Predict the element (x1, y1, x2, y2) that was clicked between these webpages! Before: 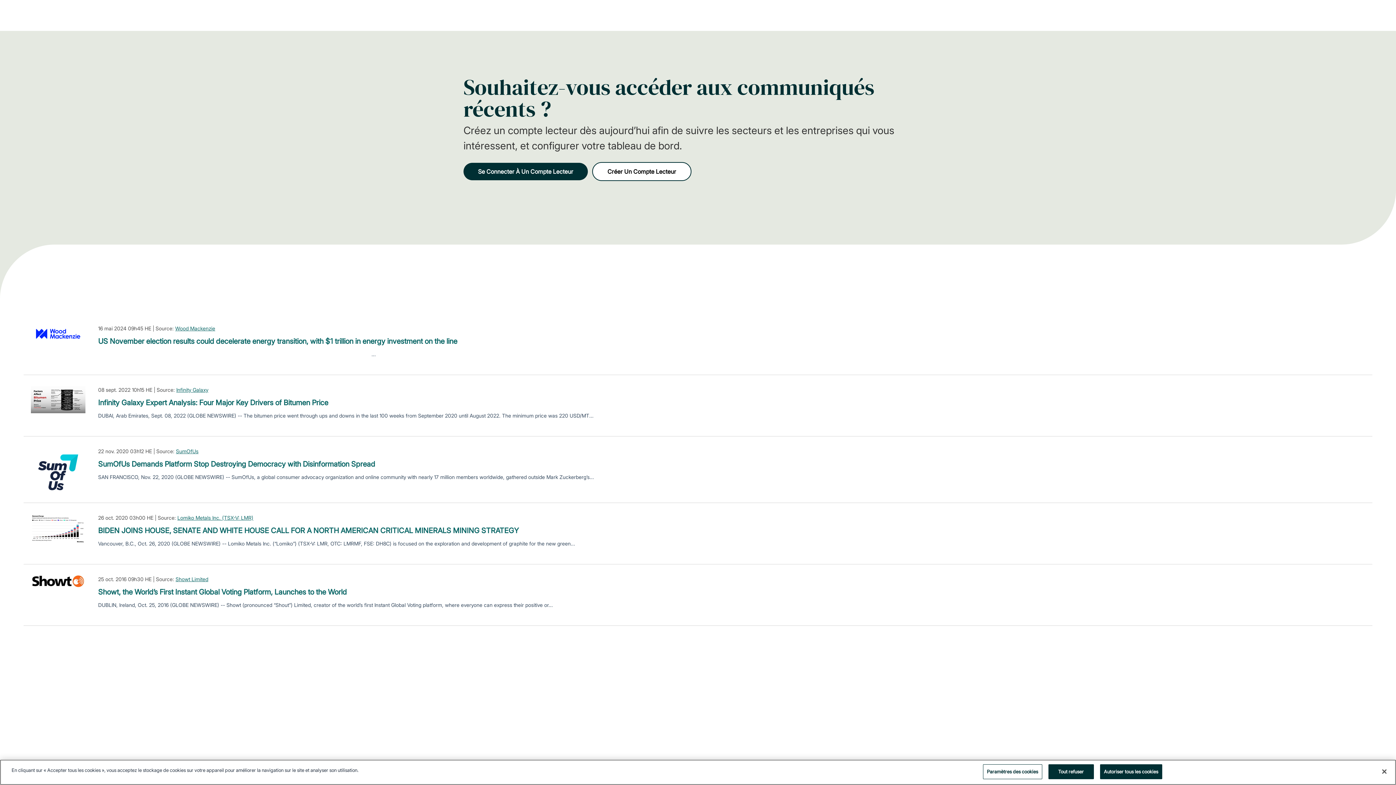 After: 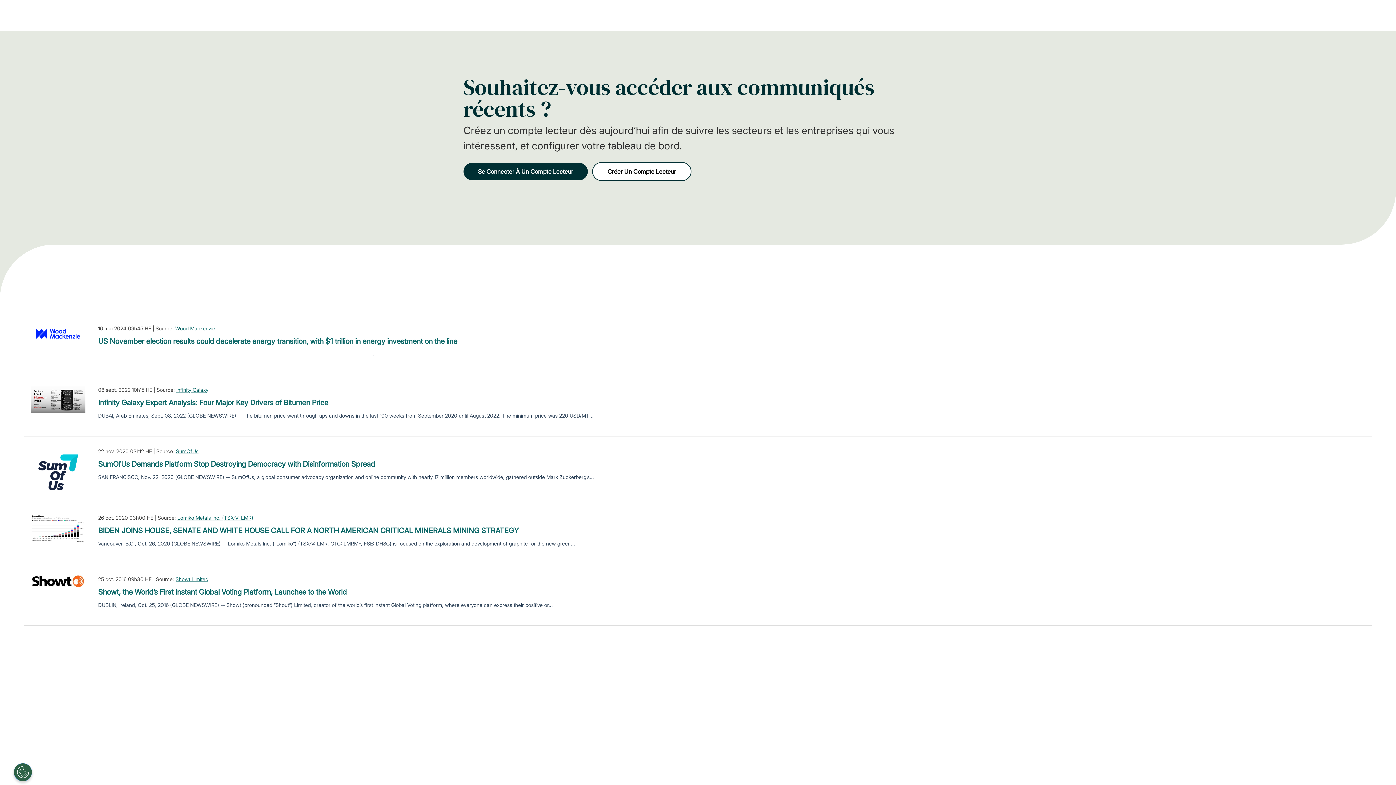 Action: label: Tout refuser bbox: (1048, 764, 1094, 779)